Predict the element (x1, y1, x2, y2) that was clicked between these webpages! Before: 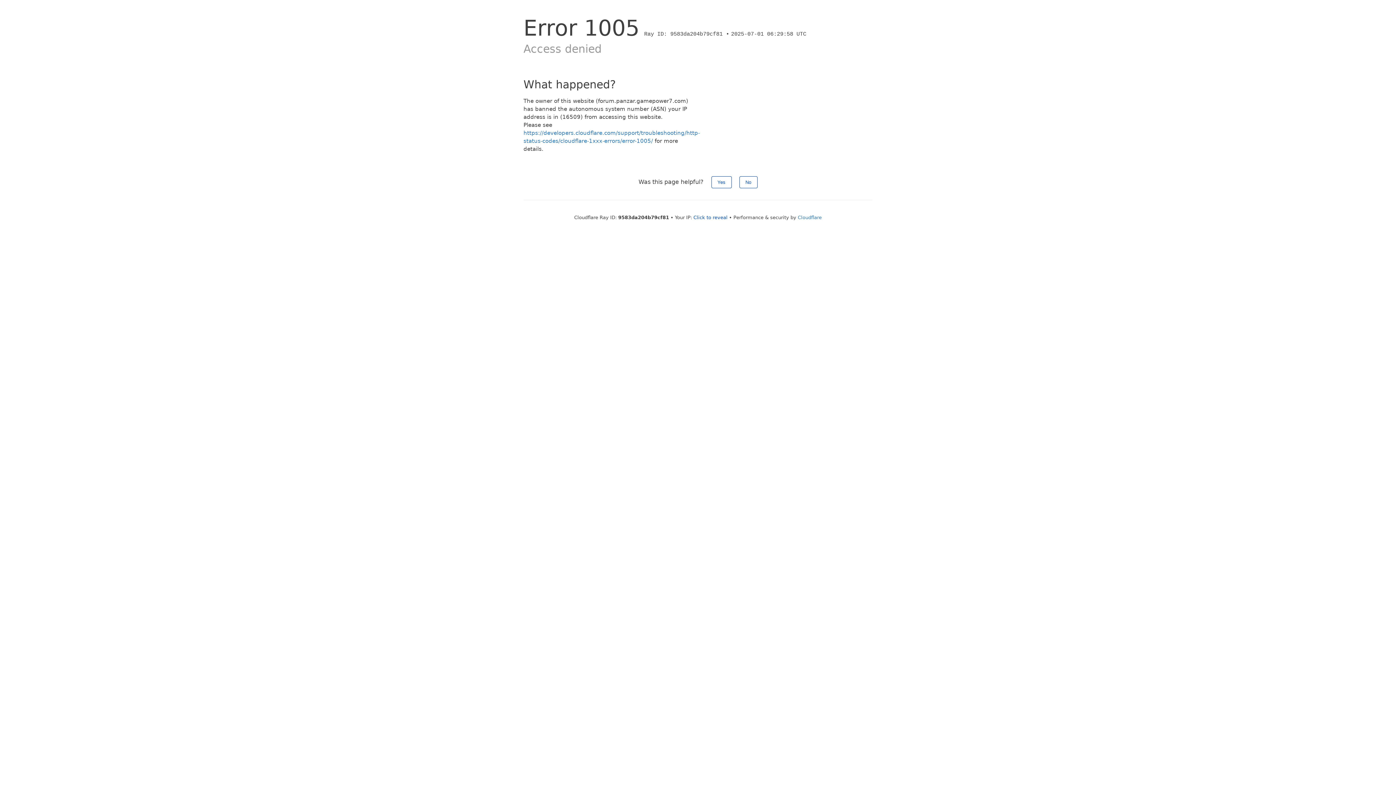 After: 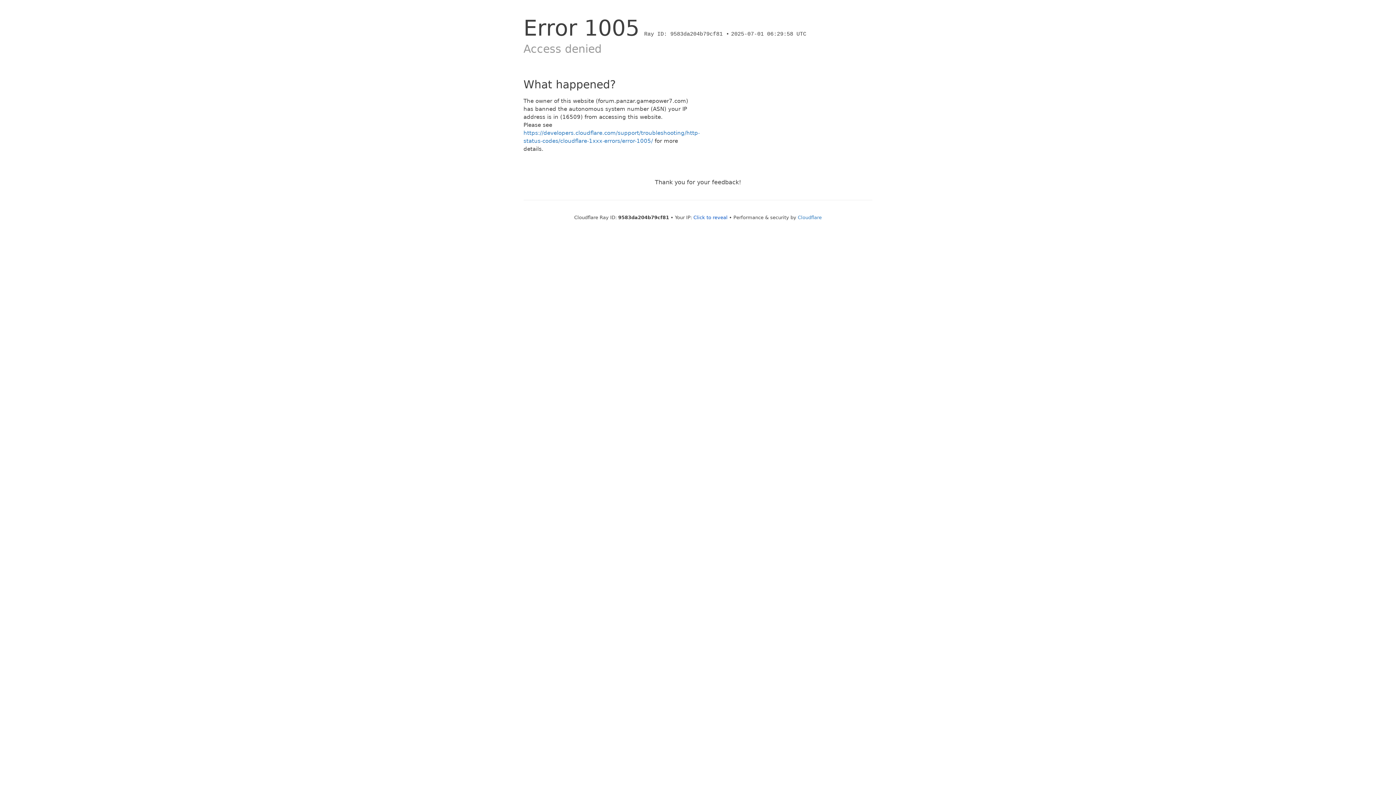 Action: bbox: (739, 176, 757, 188) label: No